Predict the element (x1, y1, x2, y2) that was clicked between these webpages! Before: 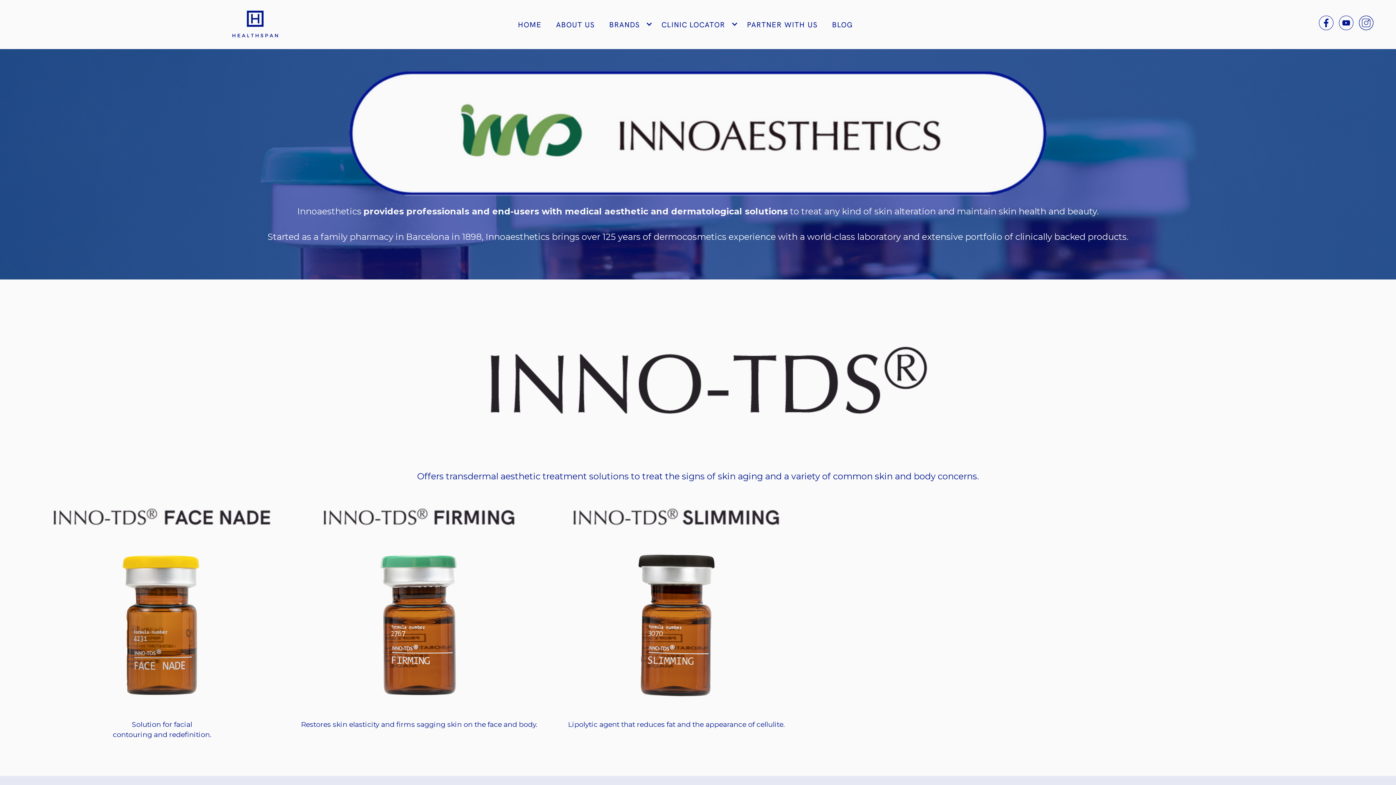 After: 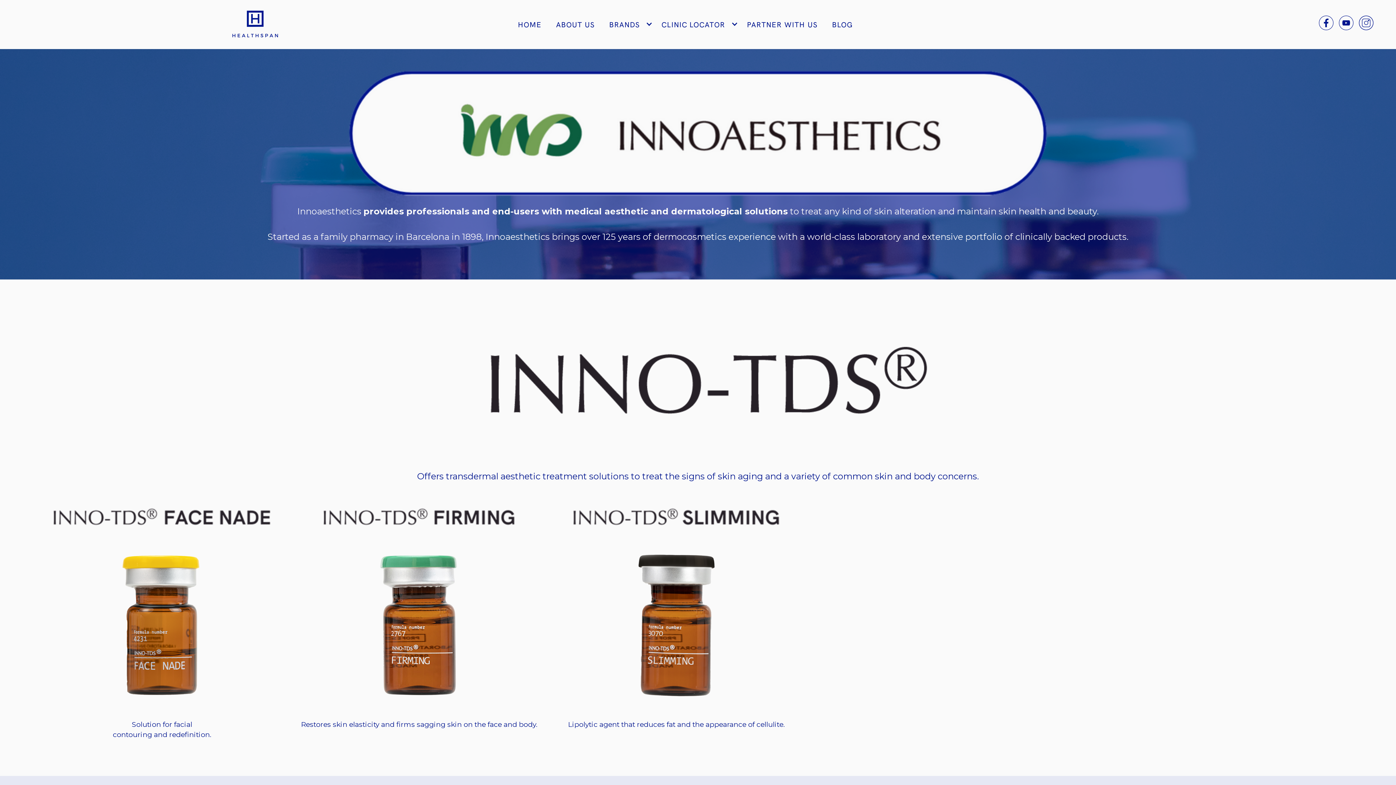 Action: bbox: (1336, 15, 1356, 30)